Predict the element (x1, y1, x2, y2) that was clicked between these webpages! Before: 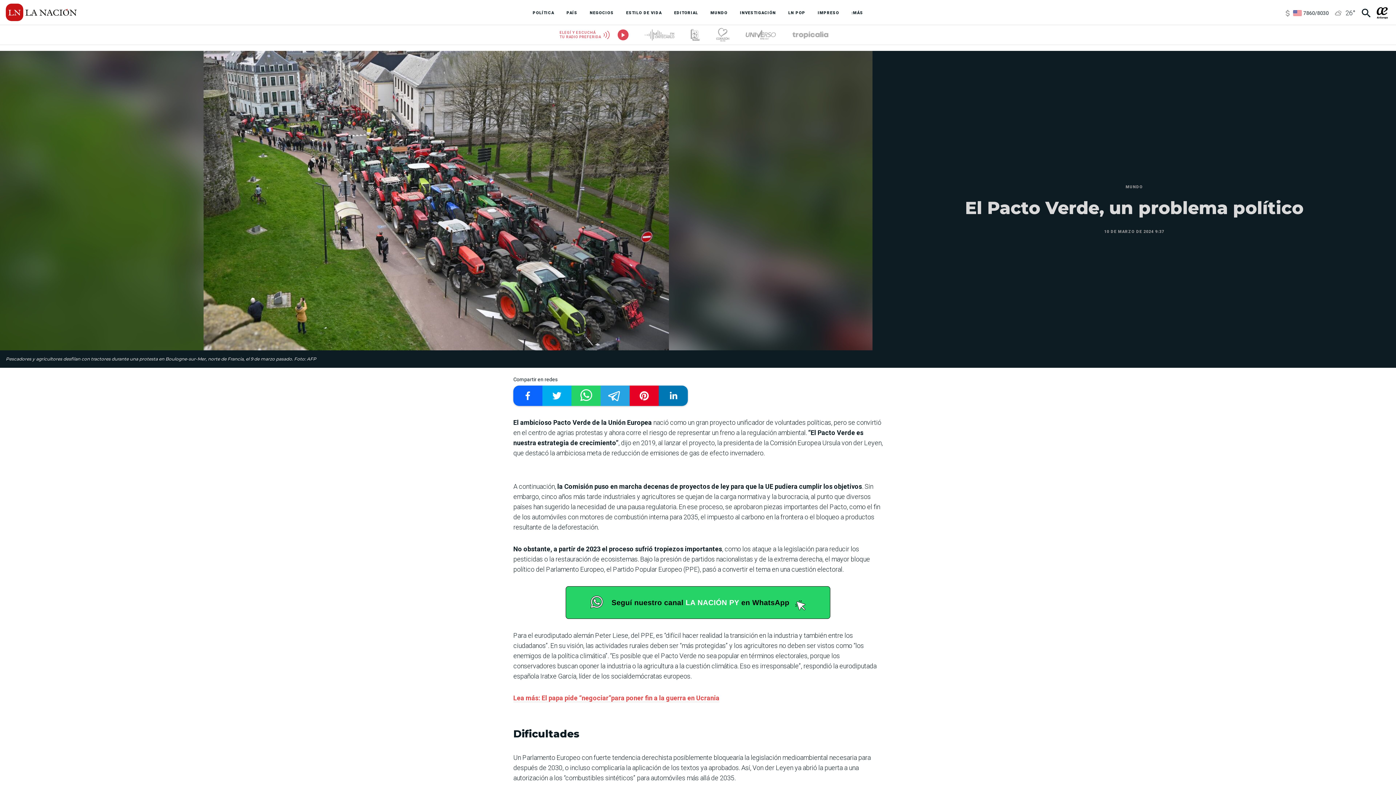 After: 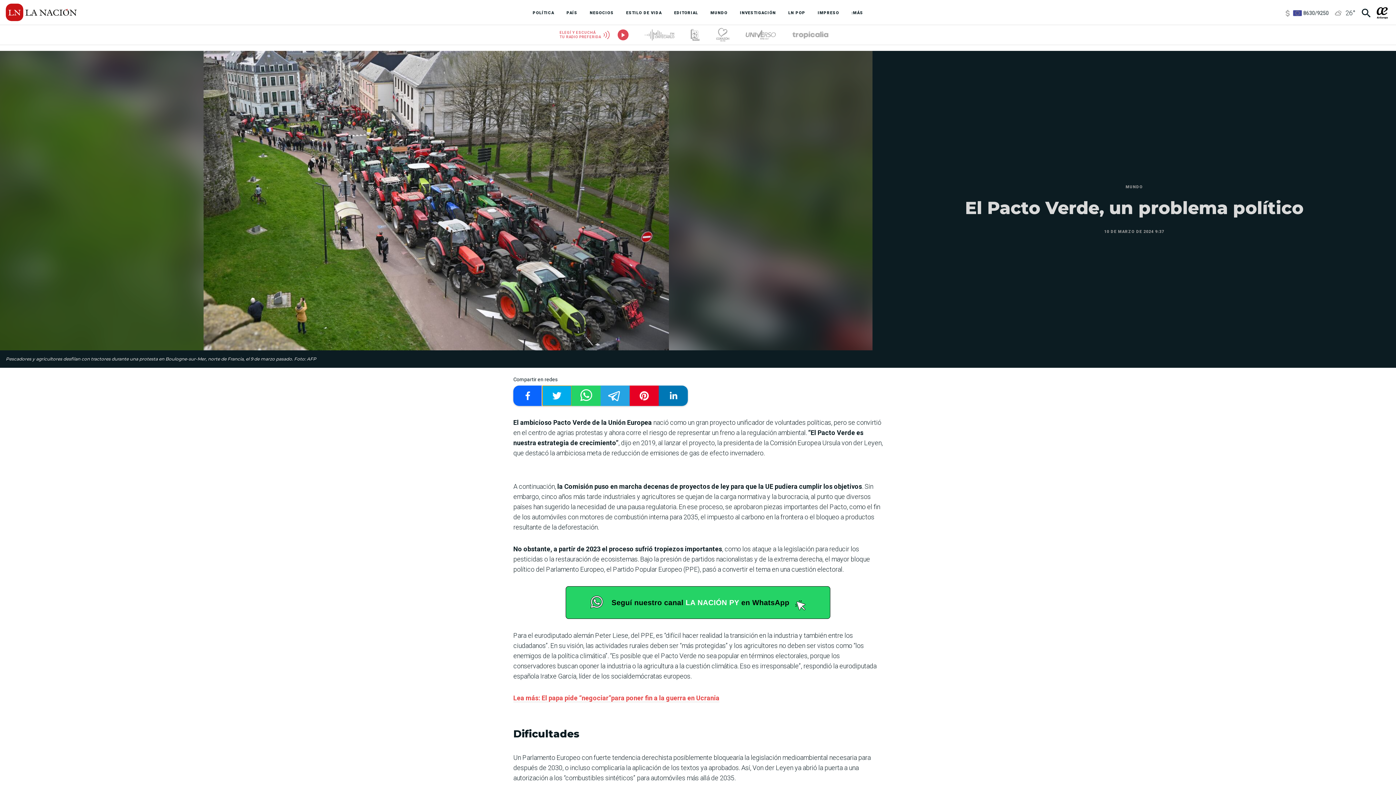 Action: bbox: (542, 385, 571, 406)